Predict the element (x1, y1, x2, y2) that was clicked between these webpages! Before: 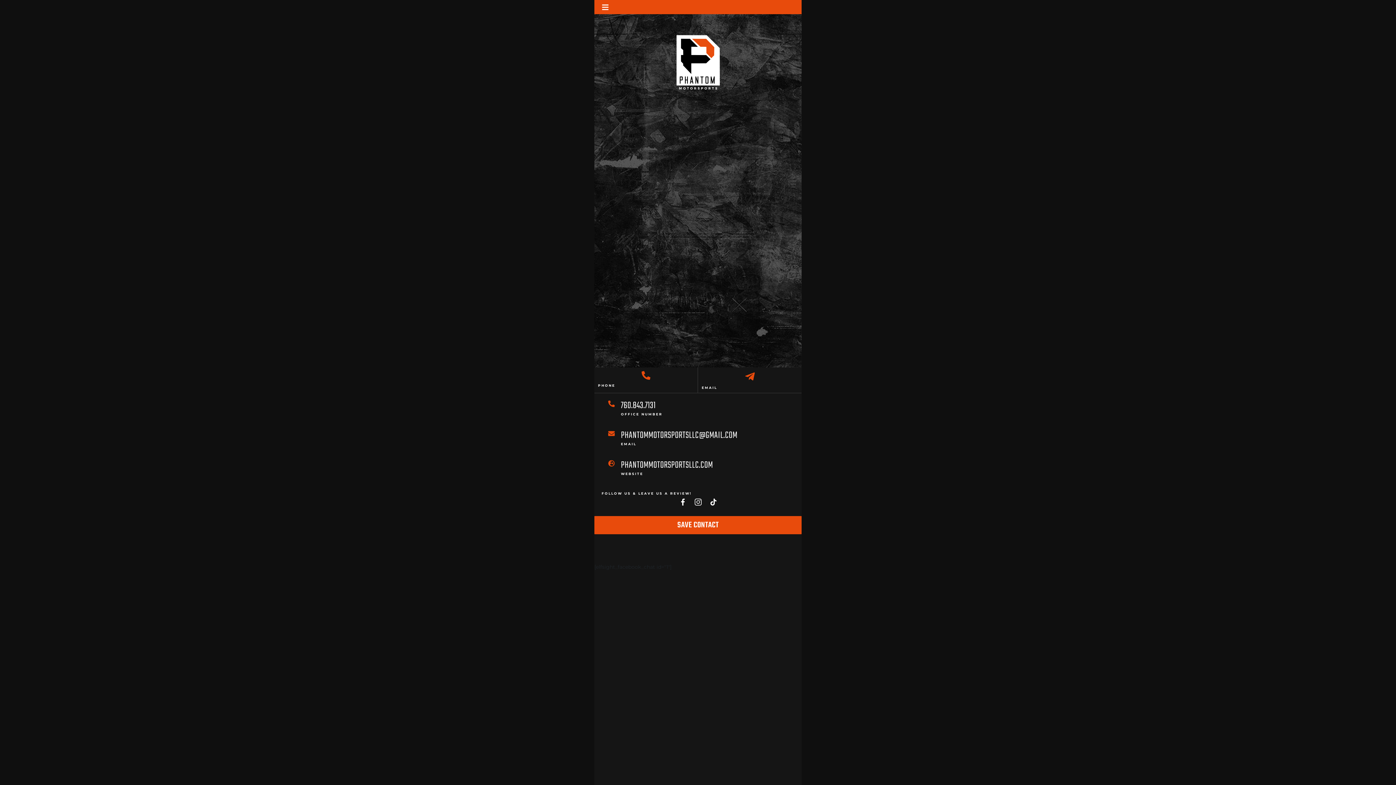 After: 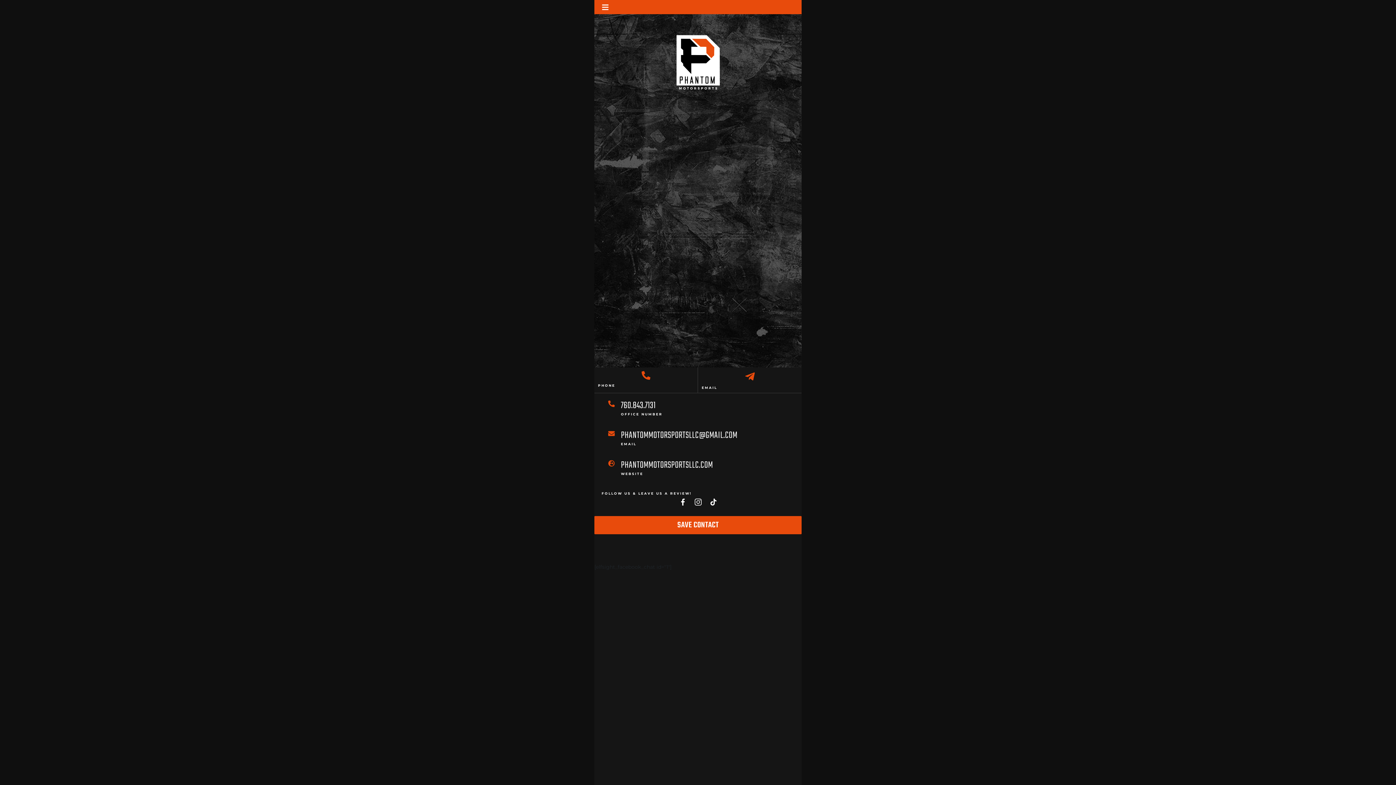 Action: label: SAVE CONTACT bbox: (594, 516, 801, 534)